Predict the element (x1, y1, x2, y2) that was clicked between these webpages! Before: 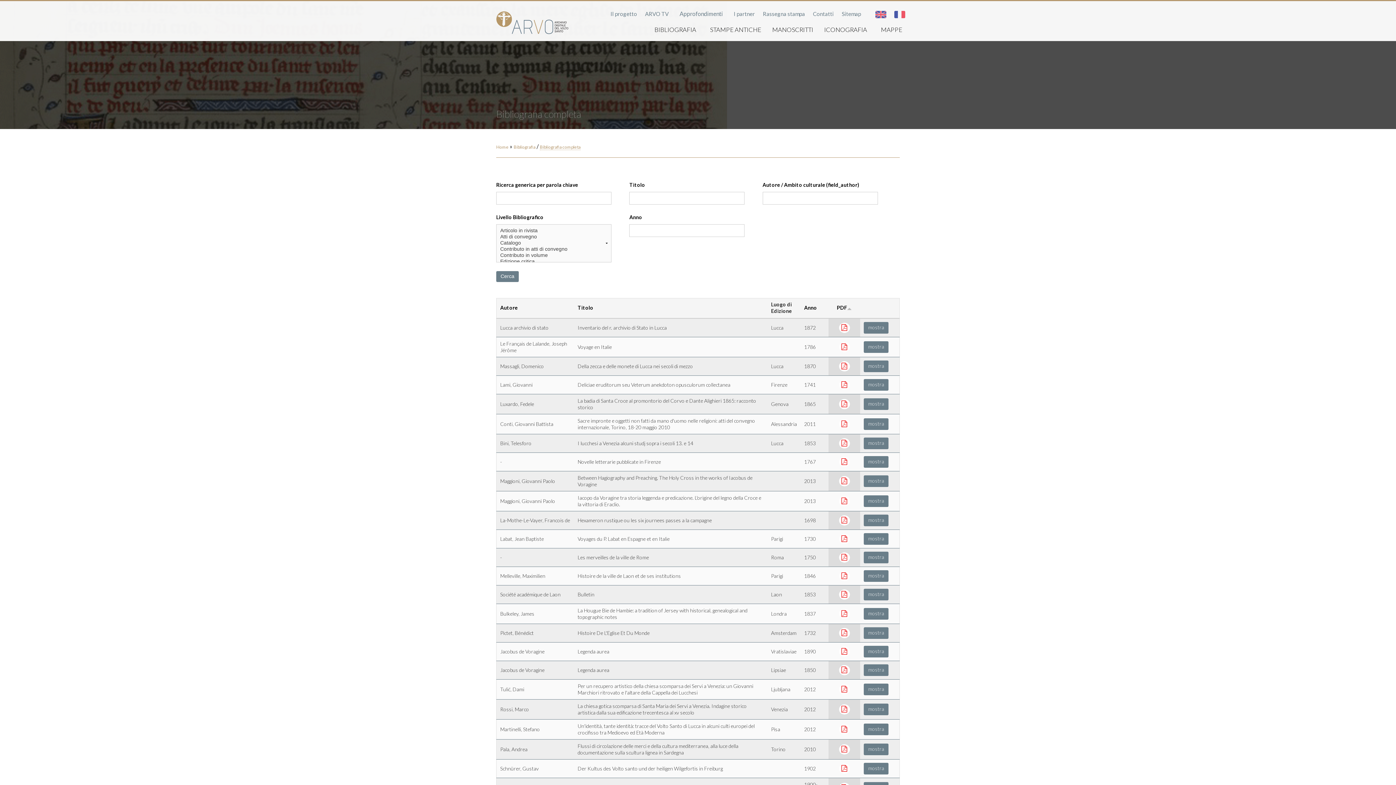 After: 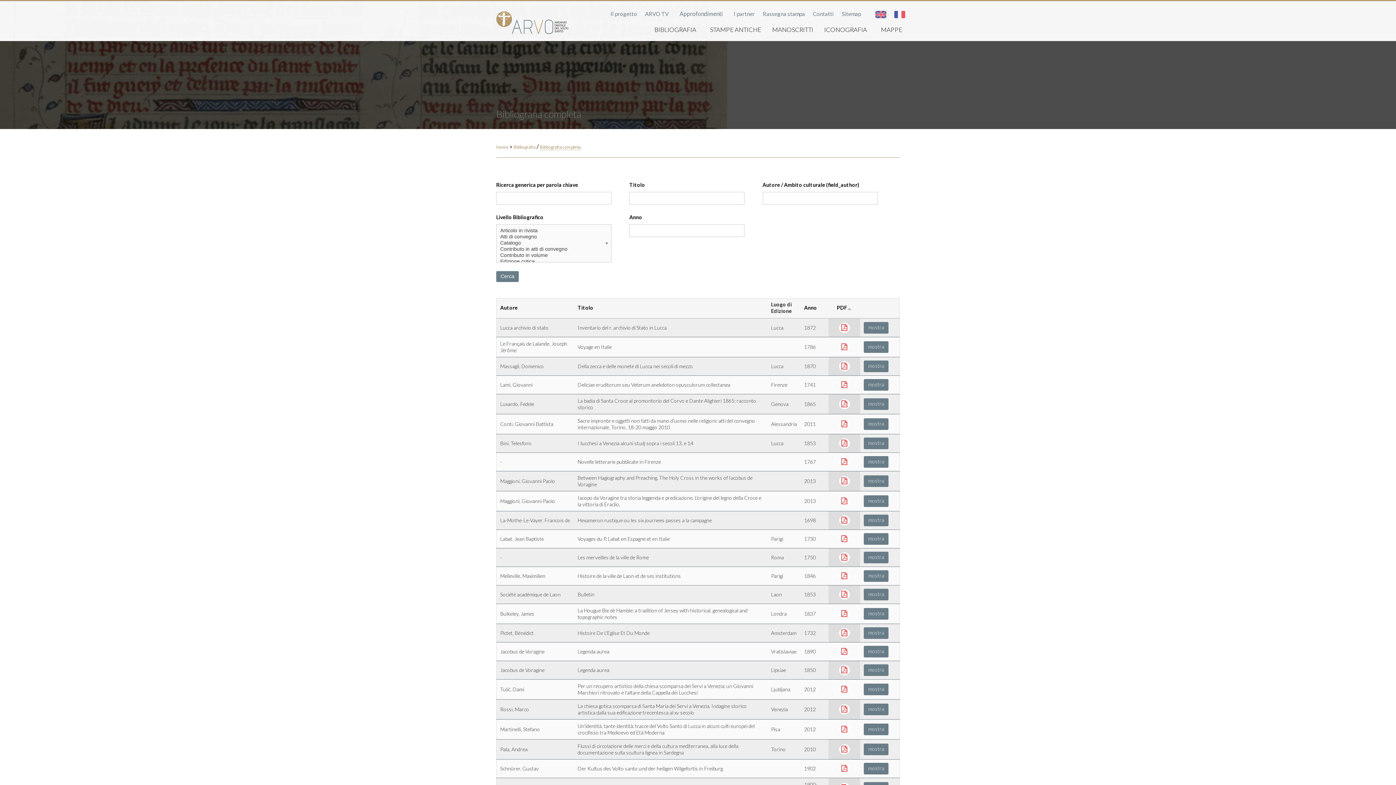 Action: bbox: (839, 572, 850, 578)